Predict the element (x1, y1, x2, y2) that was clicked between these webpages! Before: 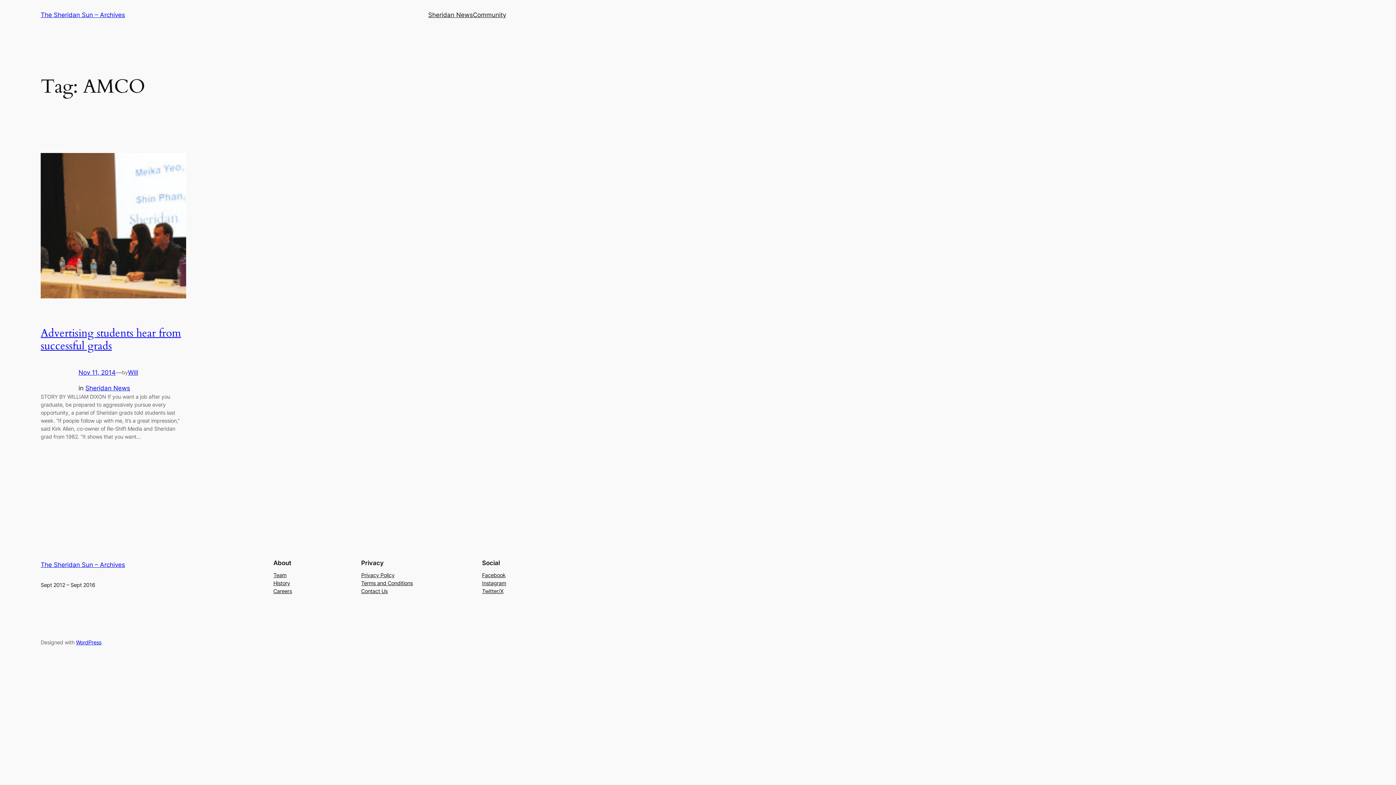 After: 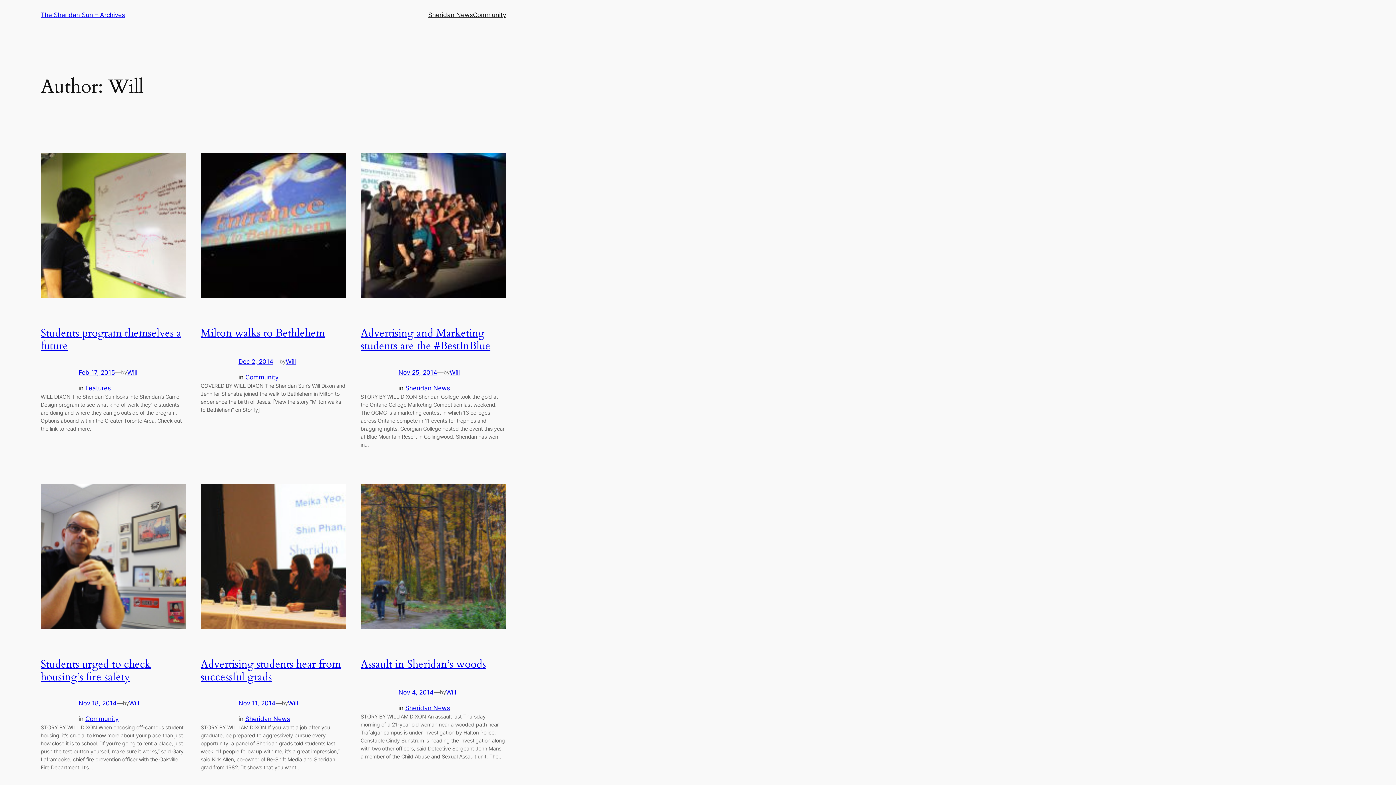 Action: bbox: (128, 369, 138, 376) label: Will